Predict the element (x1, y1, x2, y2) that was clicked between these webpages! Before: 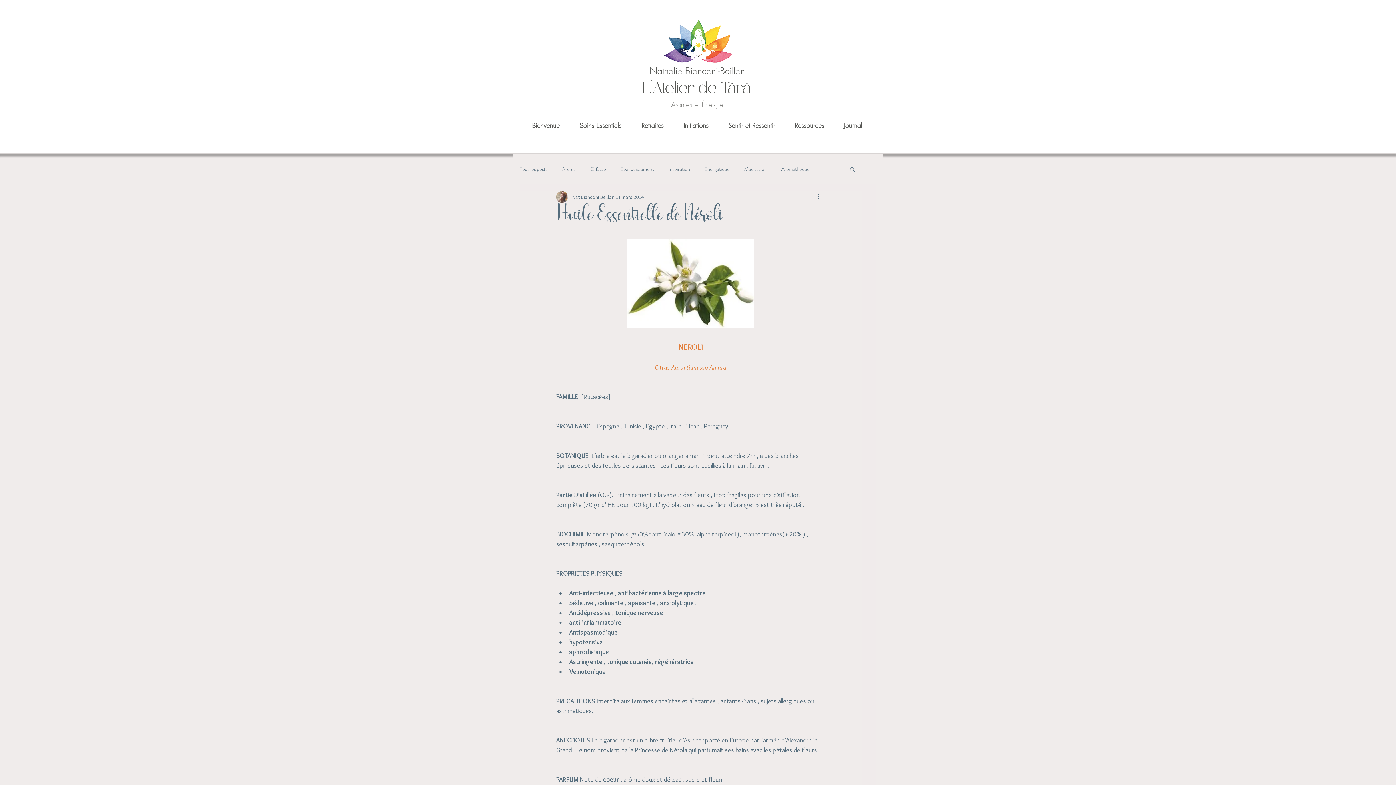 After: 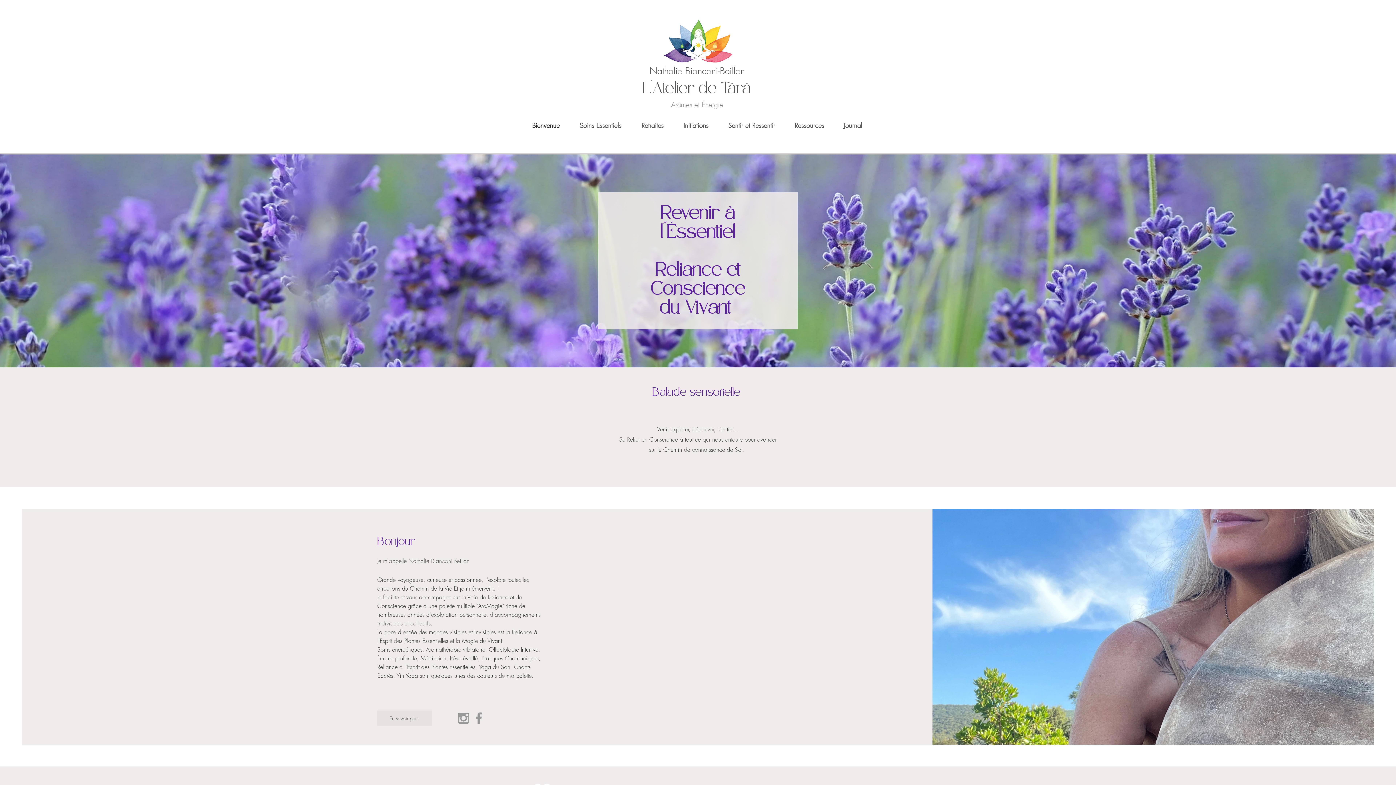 Action: label: Bienvenue bbox: (522, 116, 569, 134)